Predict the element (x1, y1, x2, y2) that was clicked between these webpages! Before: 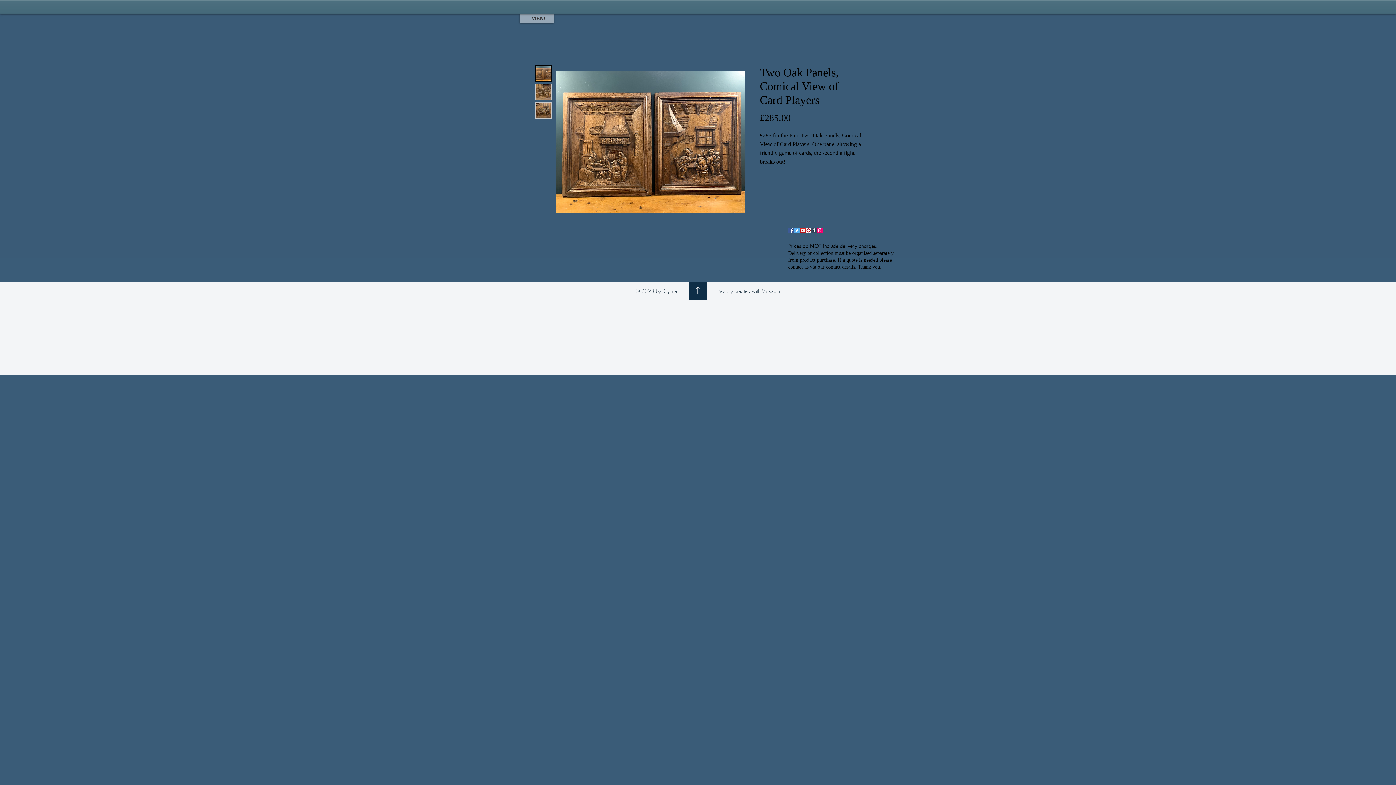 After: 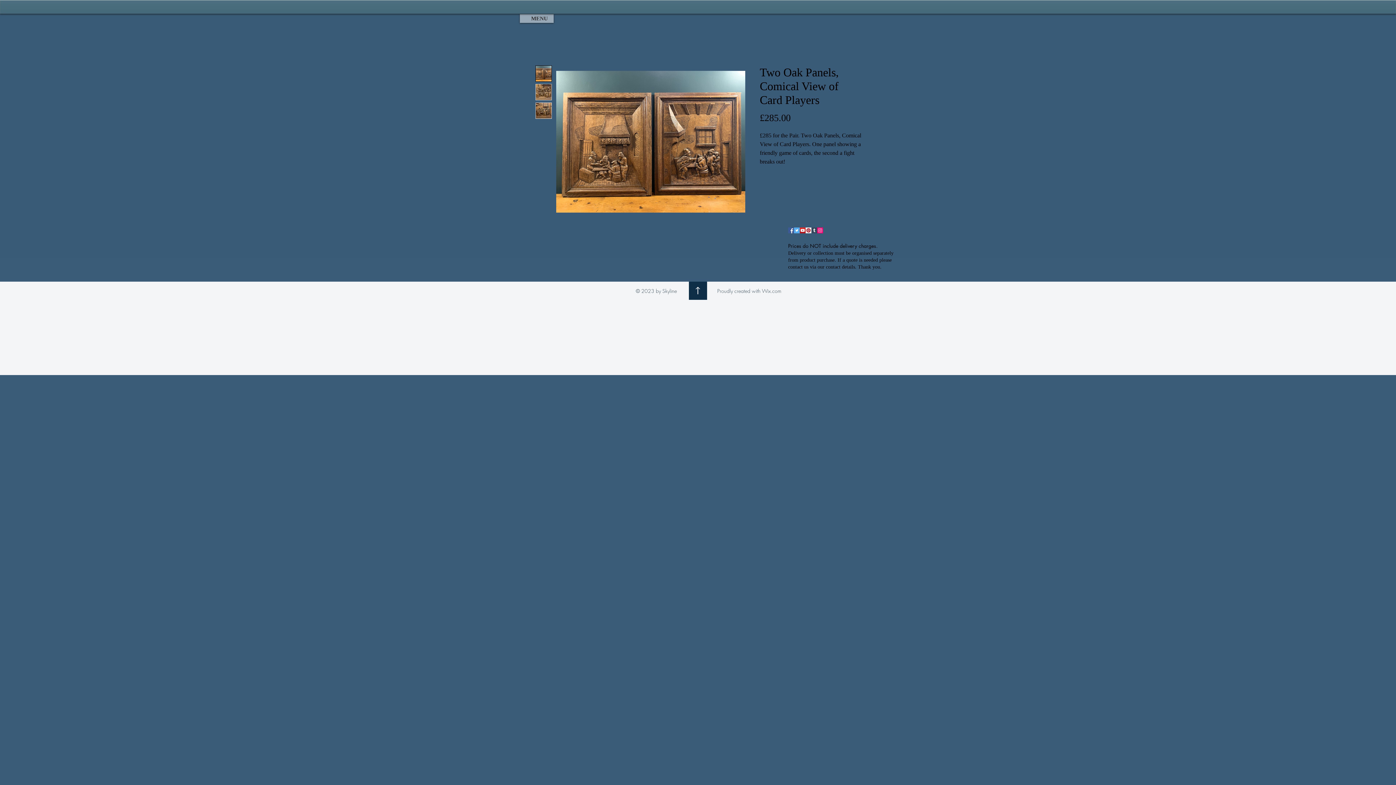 Action: bbox: (535, 65, 552, 81)